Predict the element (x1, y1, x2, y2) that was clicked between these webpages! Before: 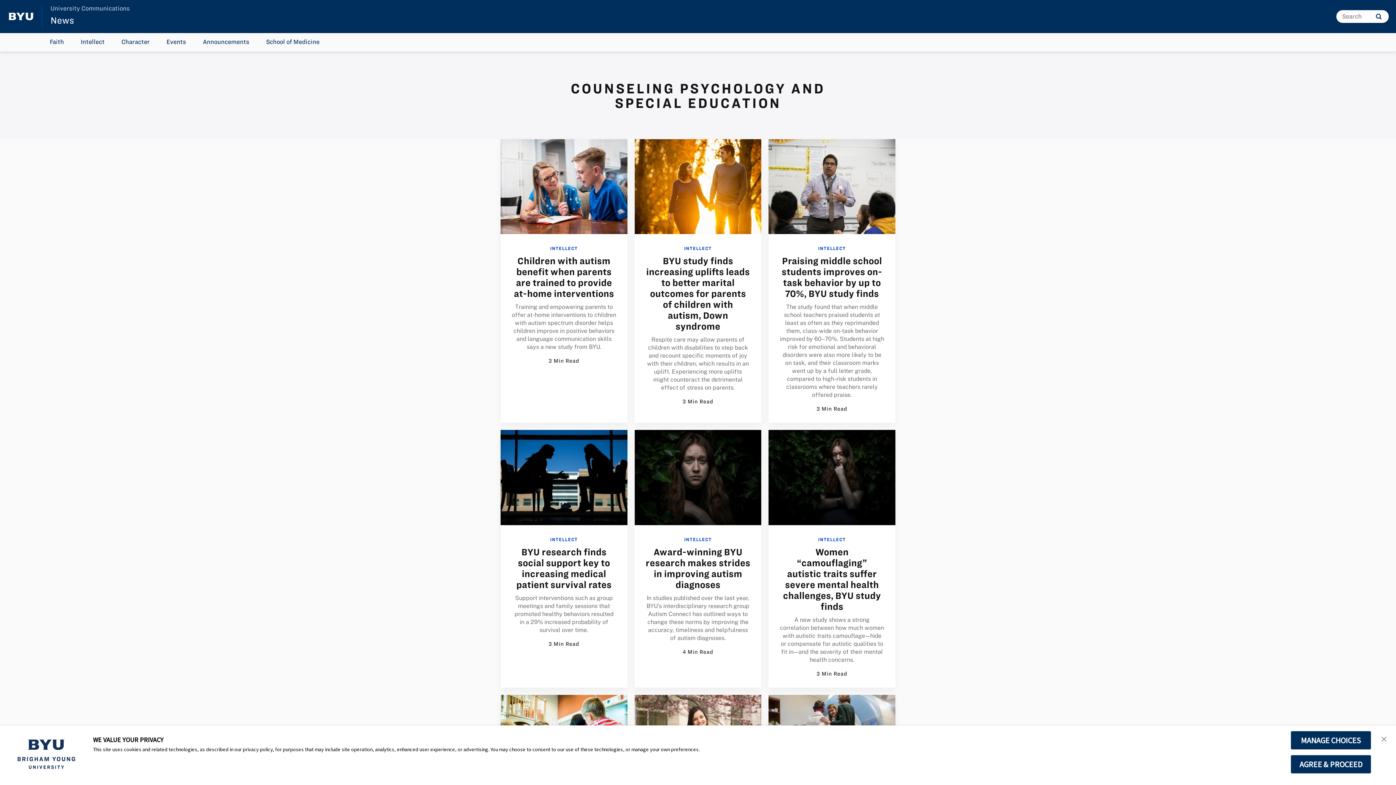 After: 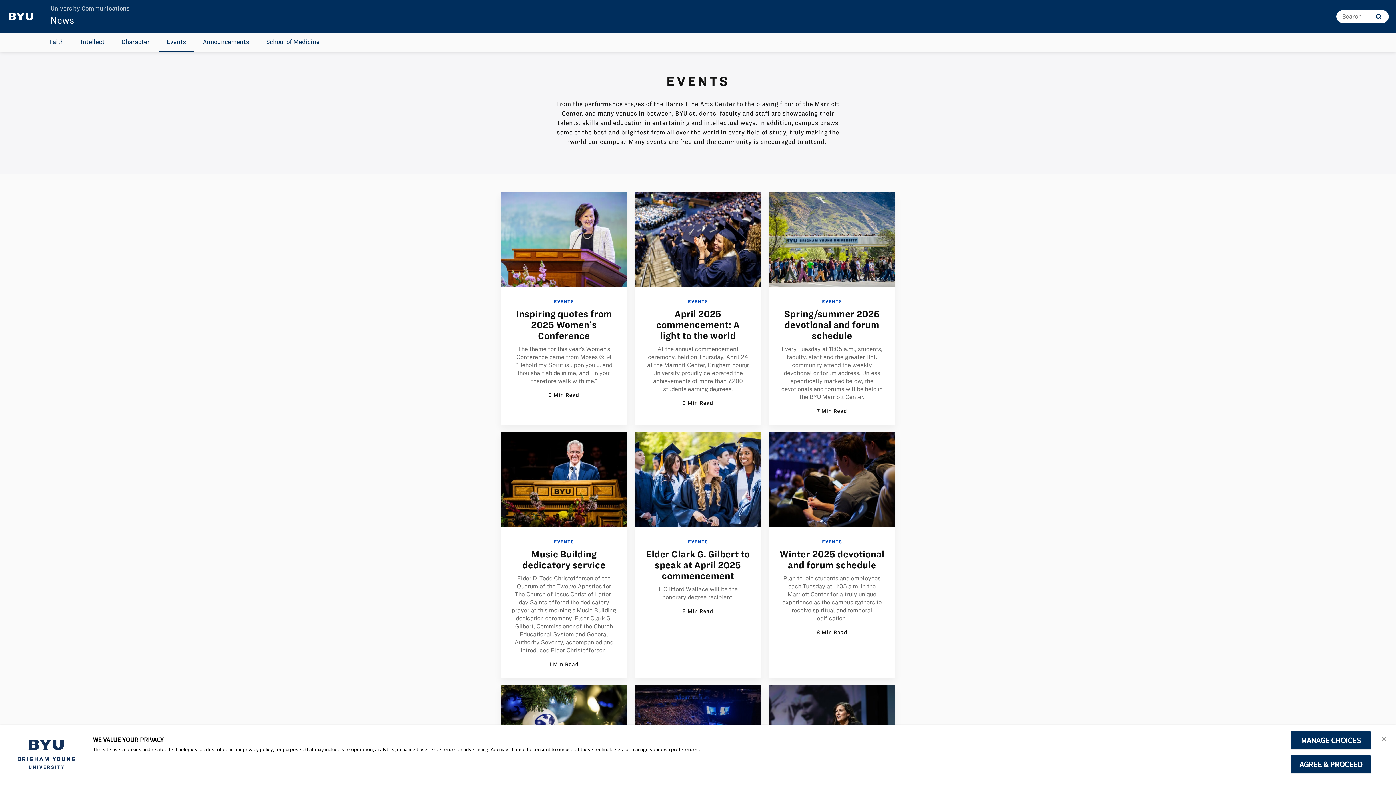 Action: label: Events bbox: (158, 33, 194, 51)